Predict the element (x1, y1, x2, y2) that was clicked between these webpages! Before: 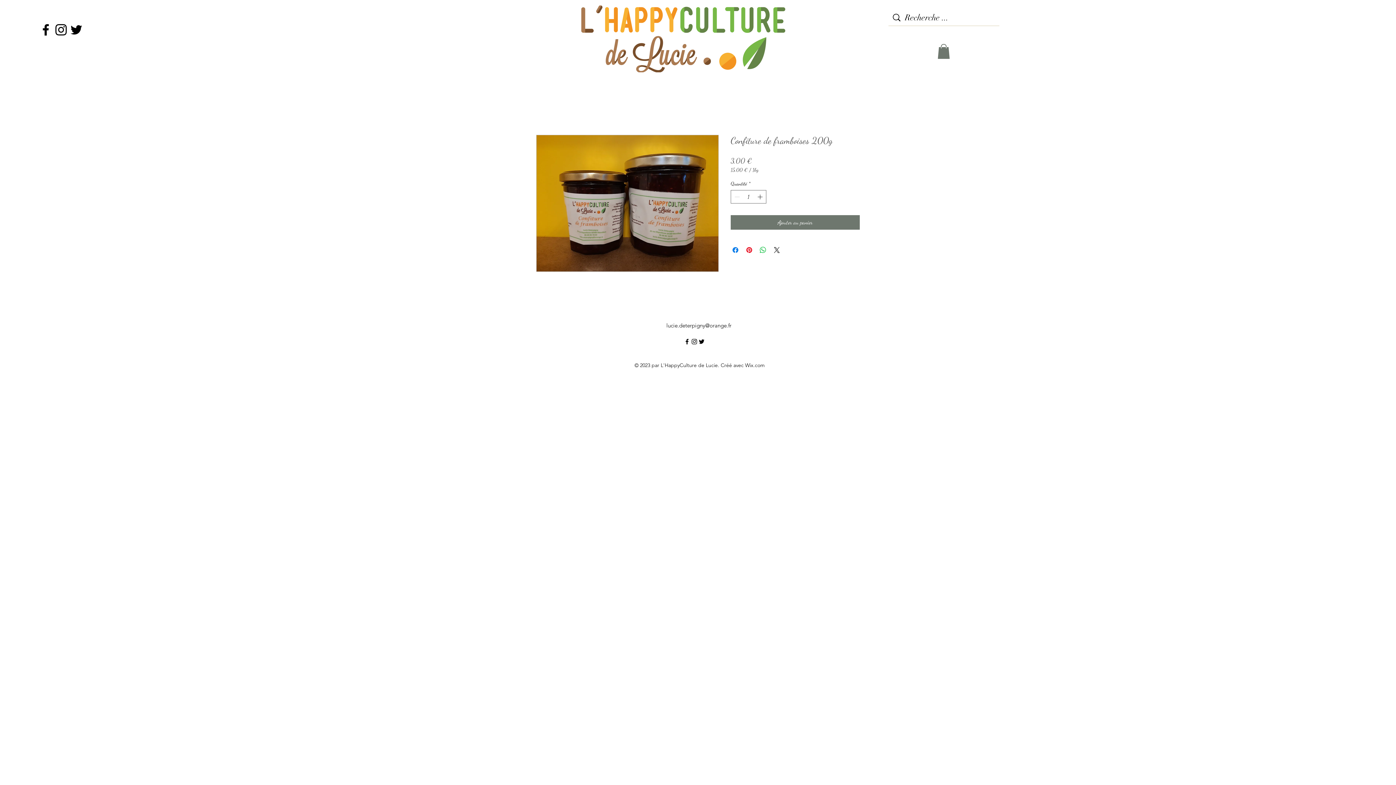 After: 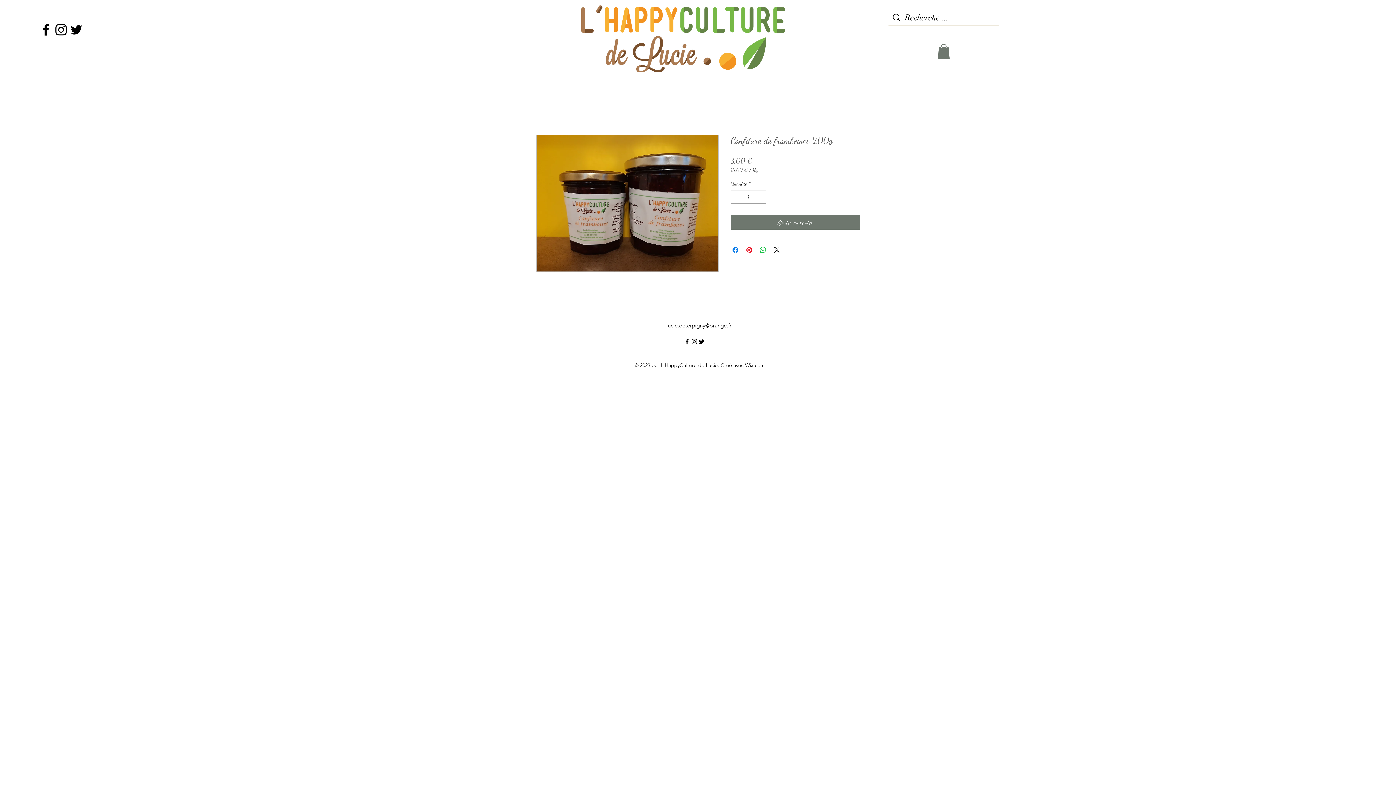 Action: label: alt.text.label.Twitter bbox: (698, 338, 705, 345)